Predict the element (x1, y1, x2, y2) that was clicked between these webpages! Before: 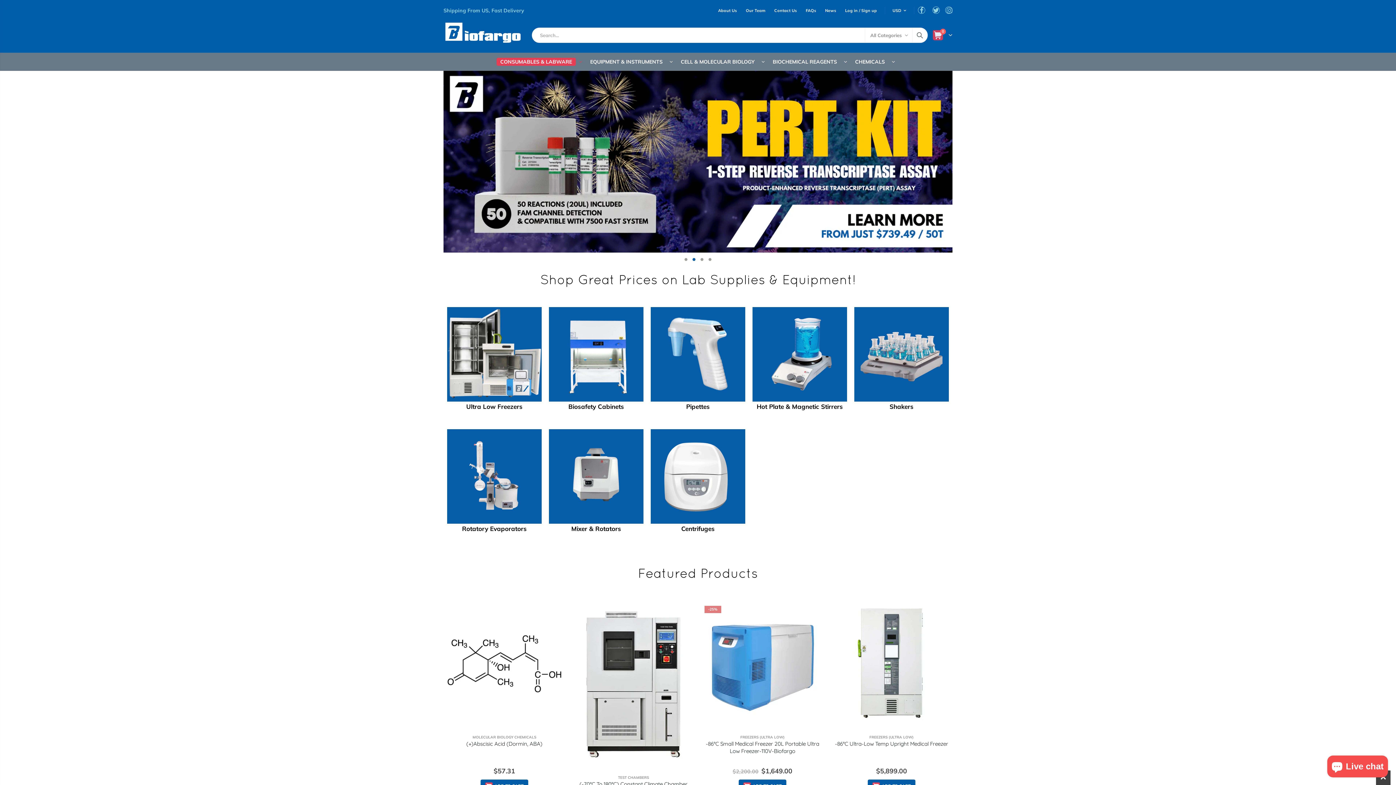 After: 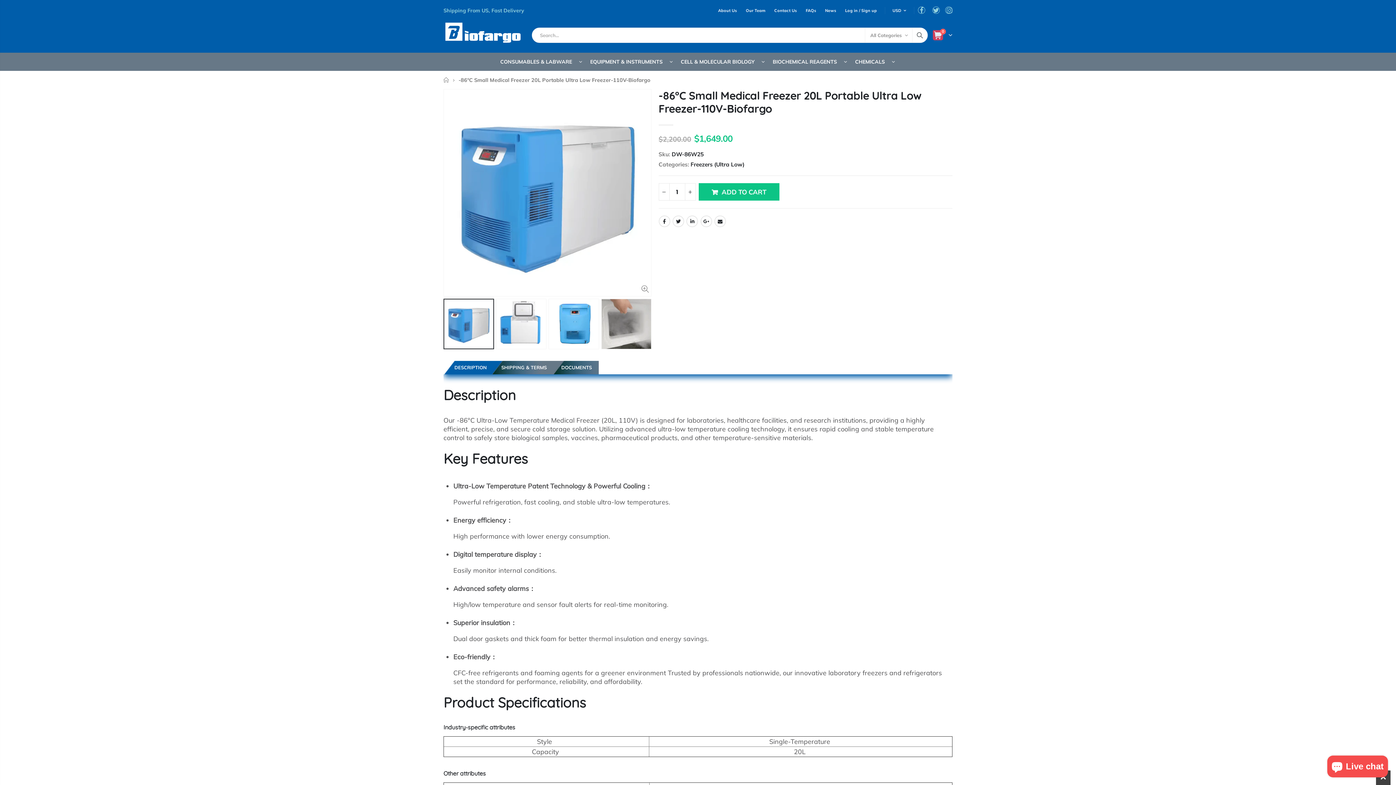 Action: bbox: (701, 603, 823, 725) label: -25%